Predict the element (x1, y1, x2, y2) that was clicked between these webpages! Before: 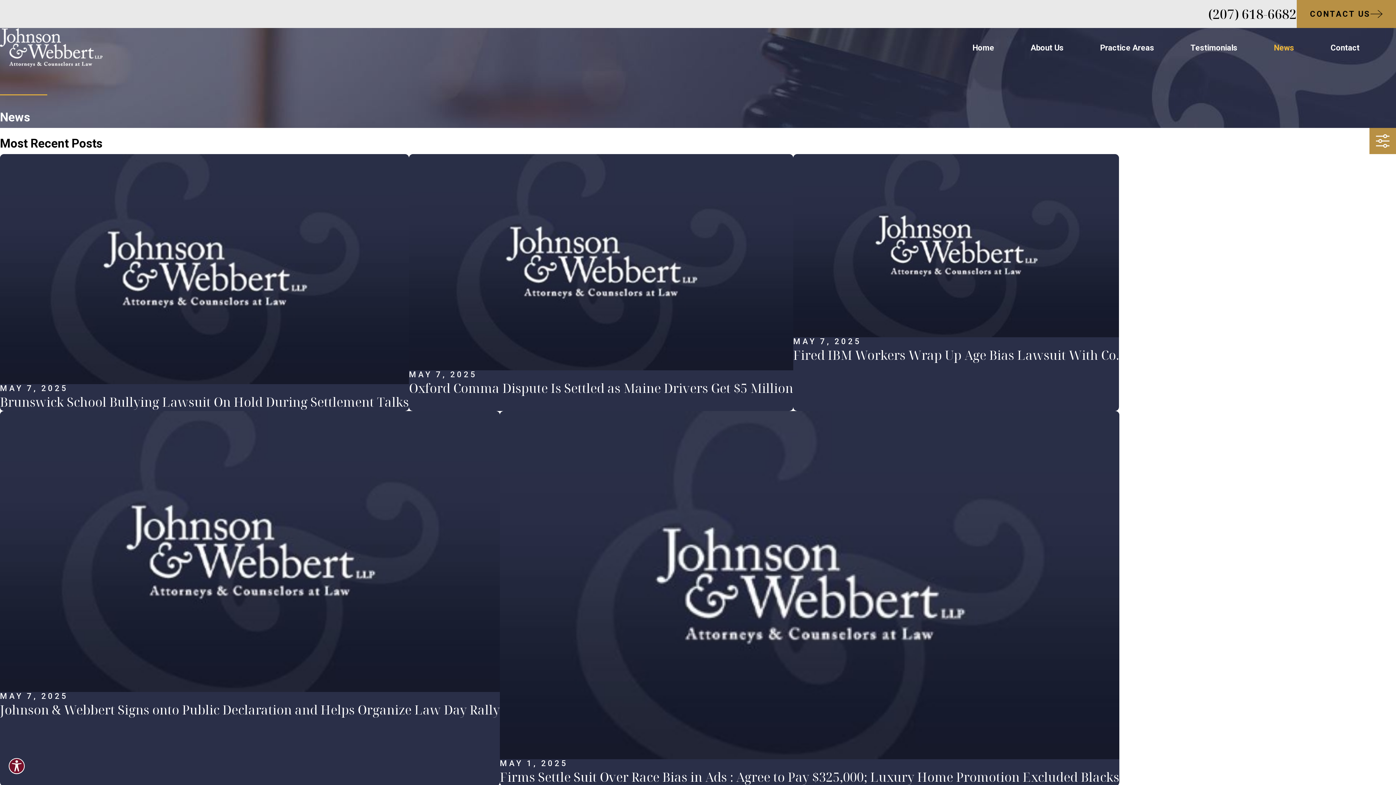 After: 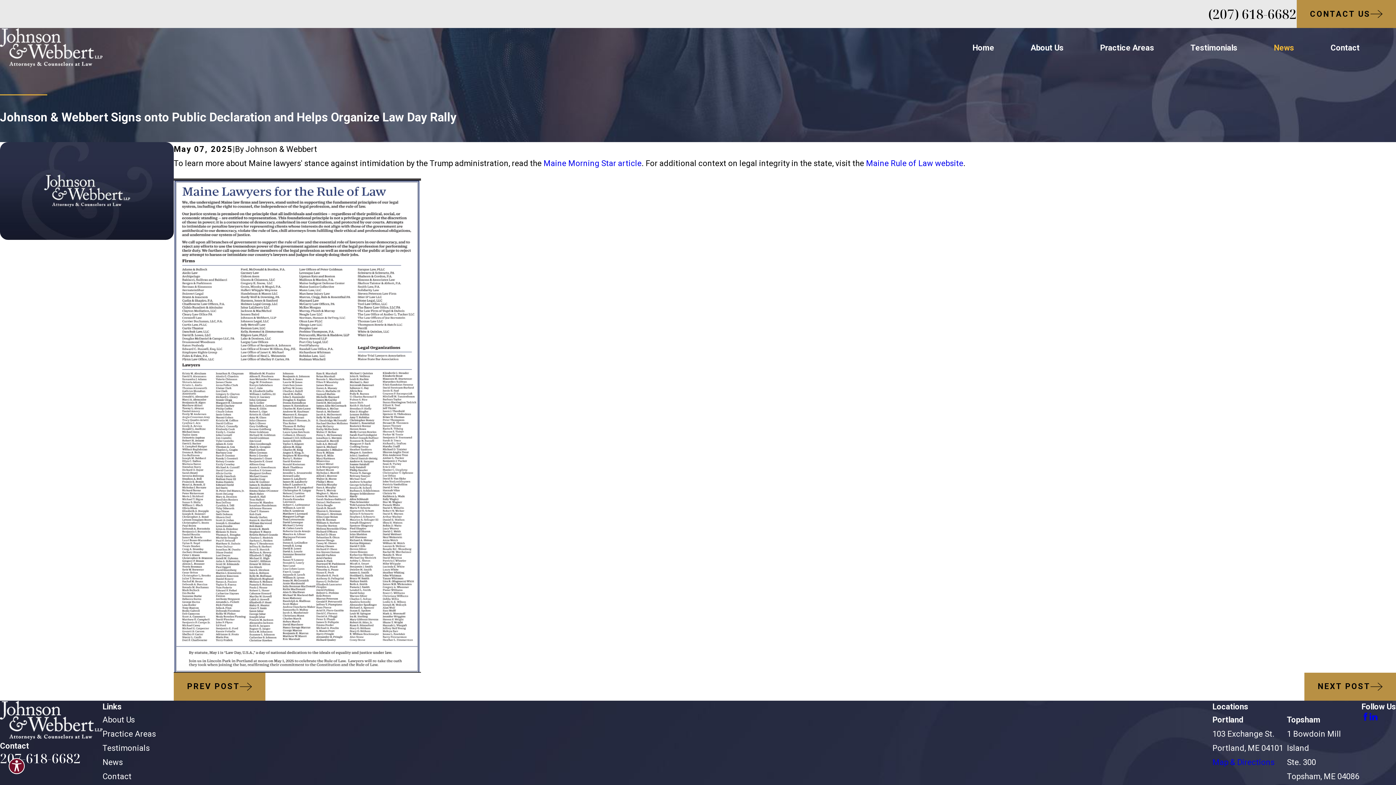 Action: label: MAY 7, 2025
Johnson & Webbert Signs onto Public Declaration and Helps Organize Law Day Rally bbox: (0, 411, 500, 786)